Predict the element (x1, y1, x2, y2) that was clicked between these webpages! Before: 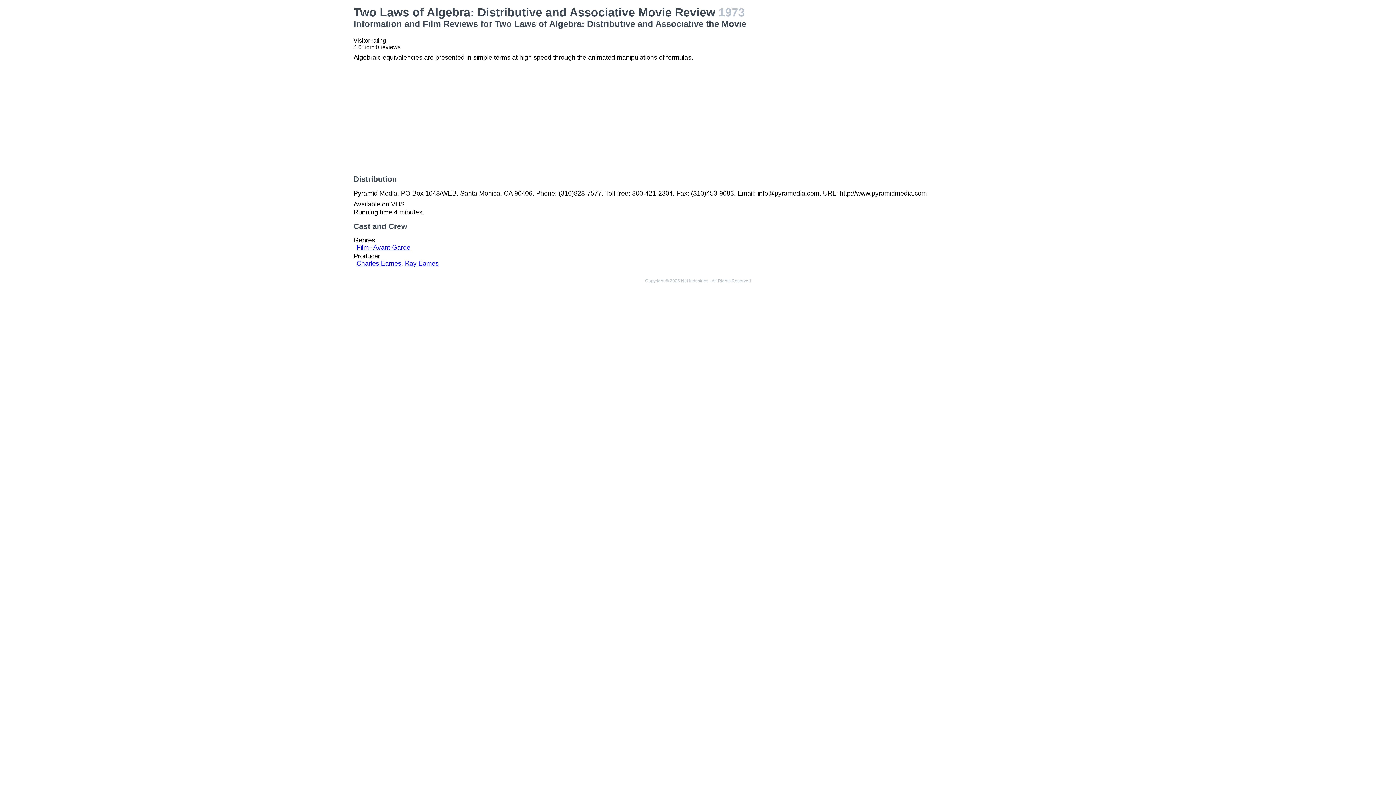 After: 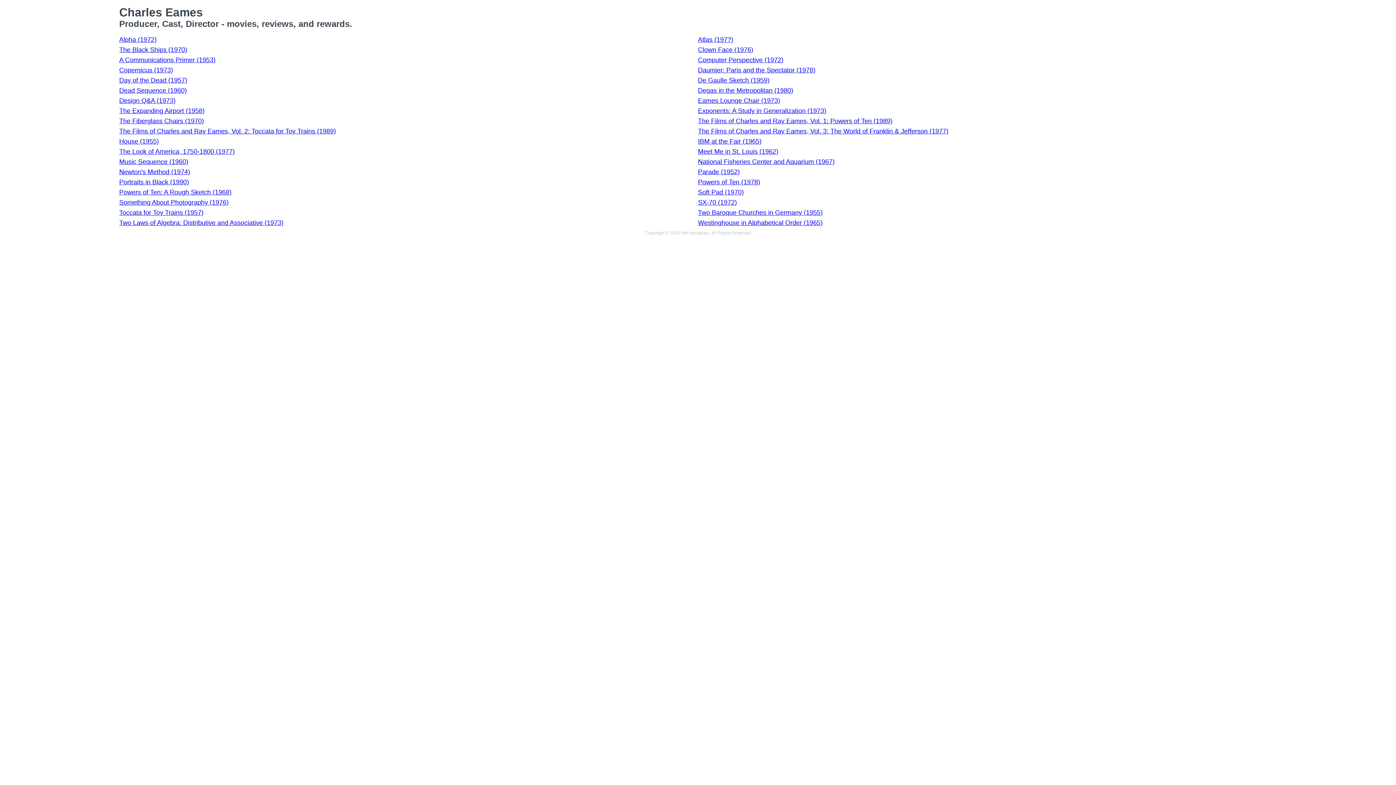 Action: bbox: (356, 260, 401, 267) label: Charles Eames